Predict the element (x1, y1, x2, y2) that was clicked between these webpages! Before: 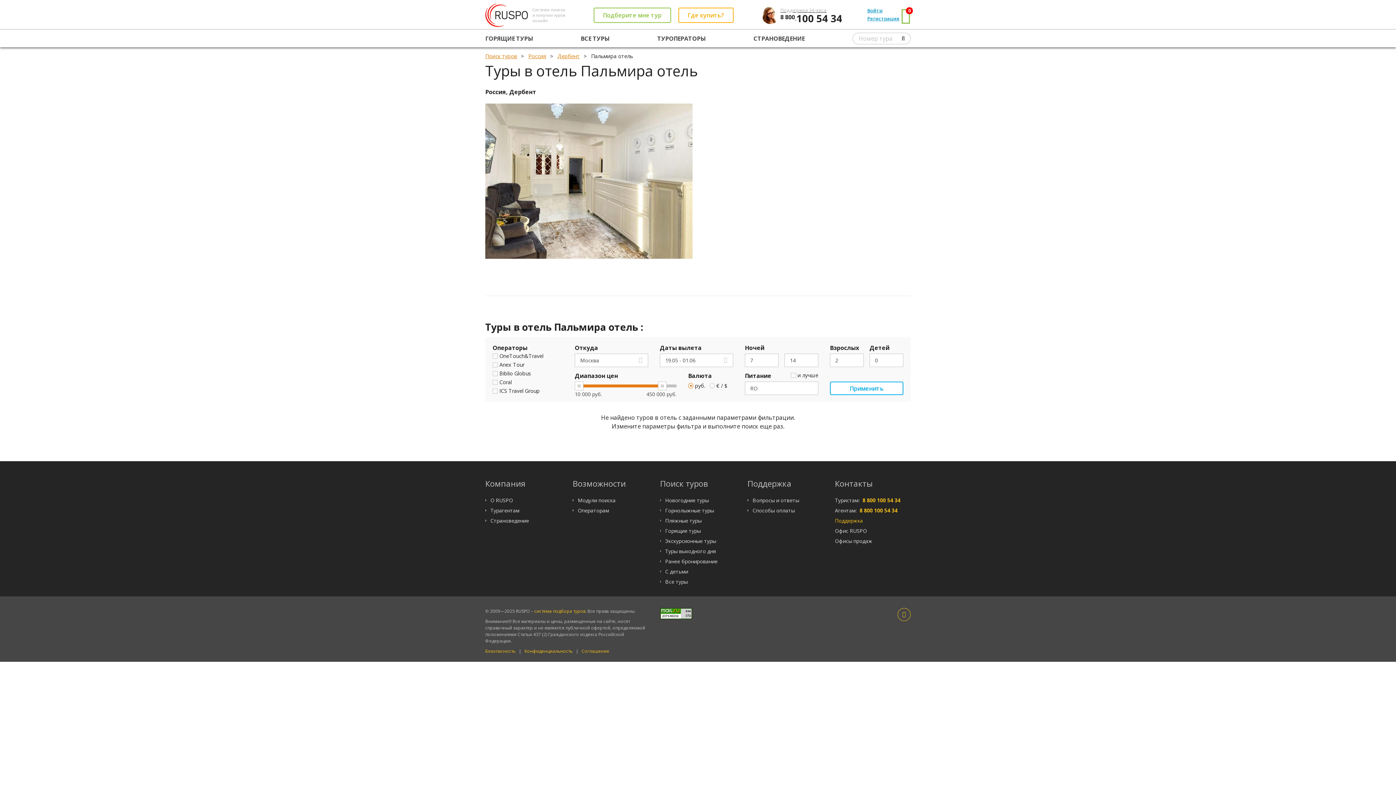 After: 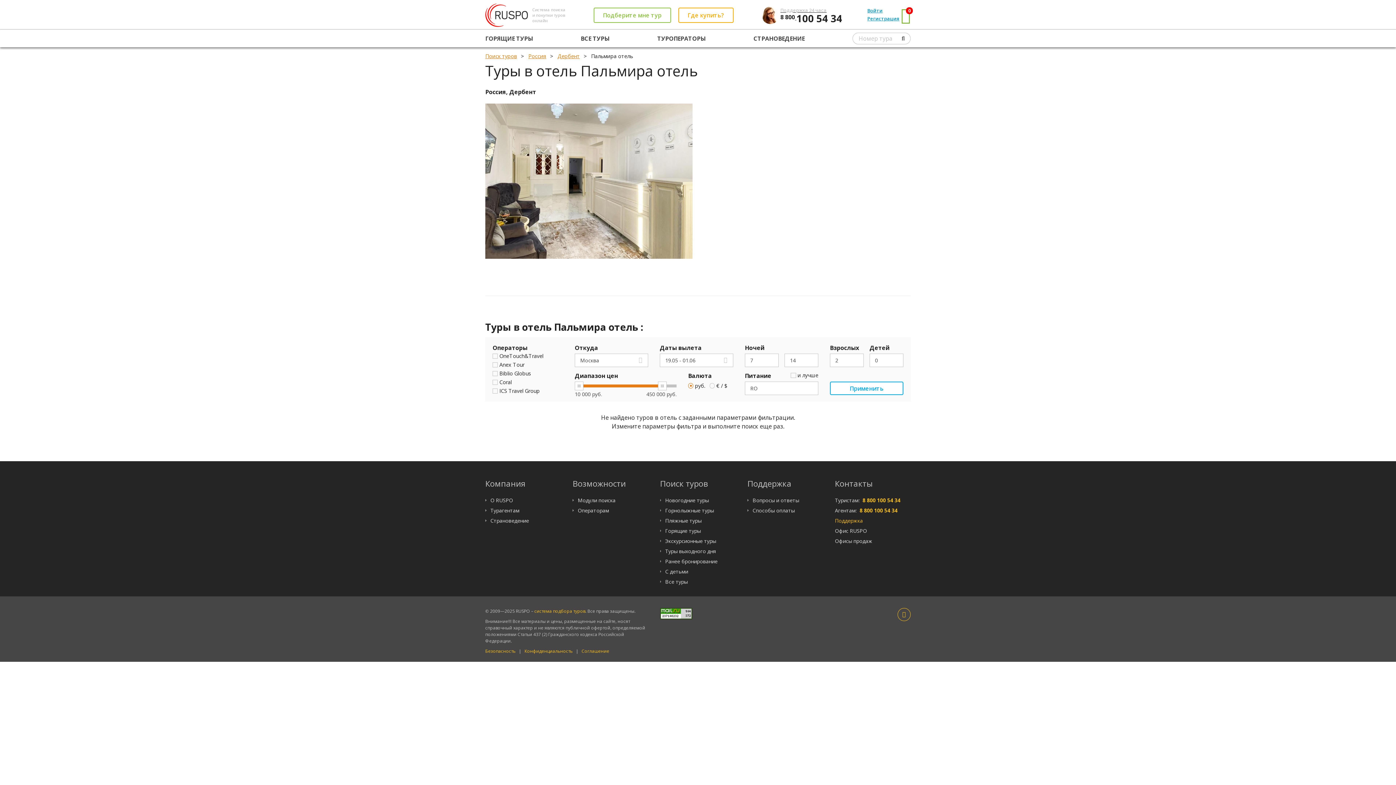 Action: bbox: (862, 497, 900, 503) label: 8 800 100 54 34